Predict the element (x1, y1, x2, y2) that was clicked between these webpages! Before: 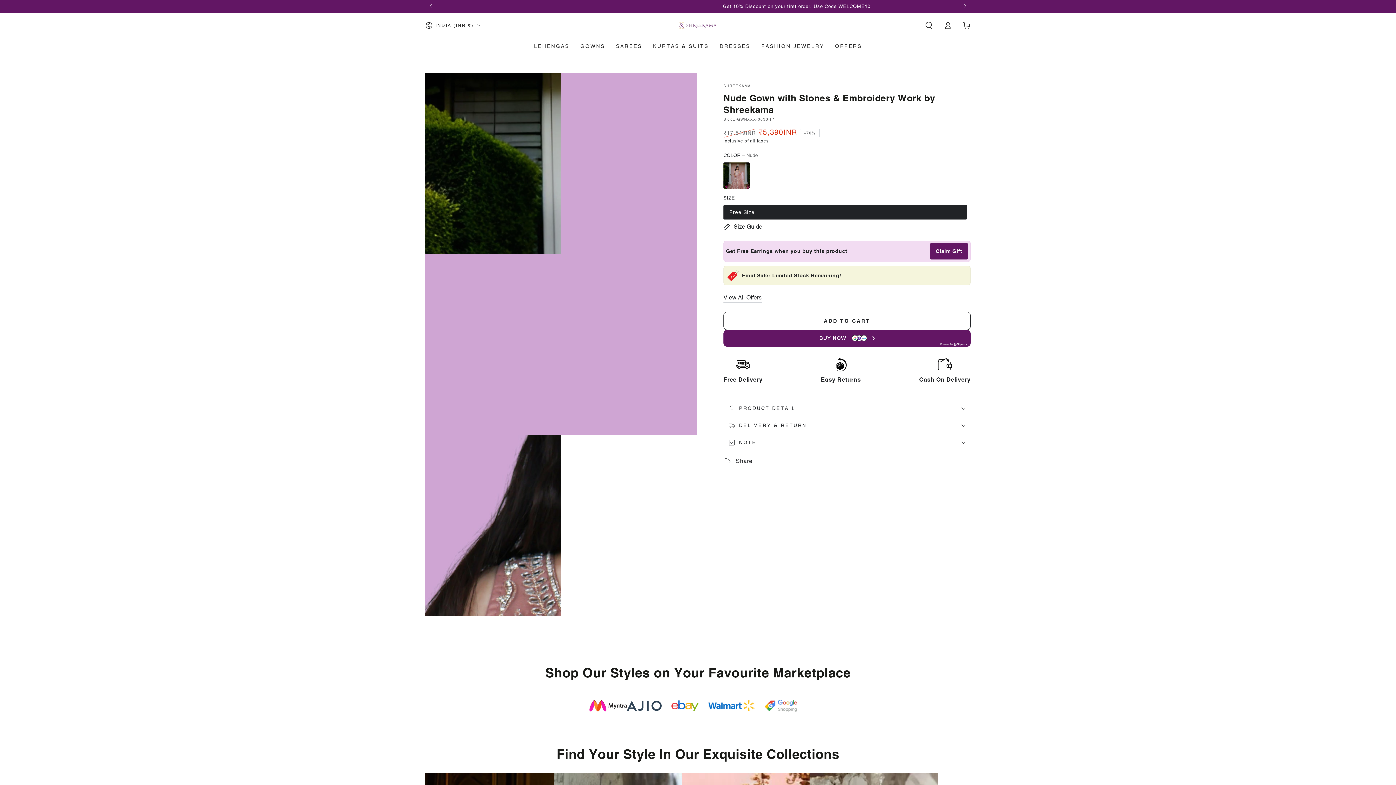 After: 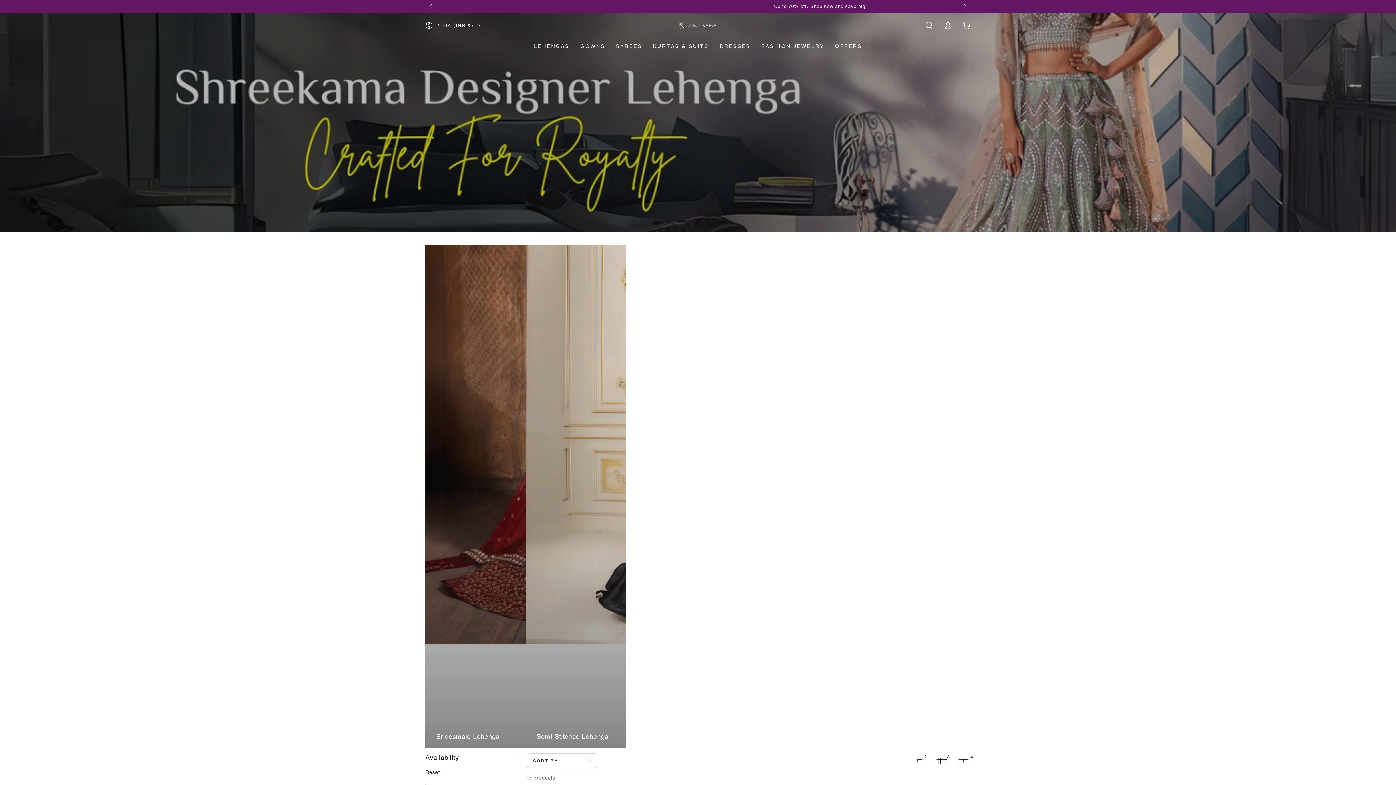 Action: label: LEHENGAS bbox: (528, 37, 575, 55)